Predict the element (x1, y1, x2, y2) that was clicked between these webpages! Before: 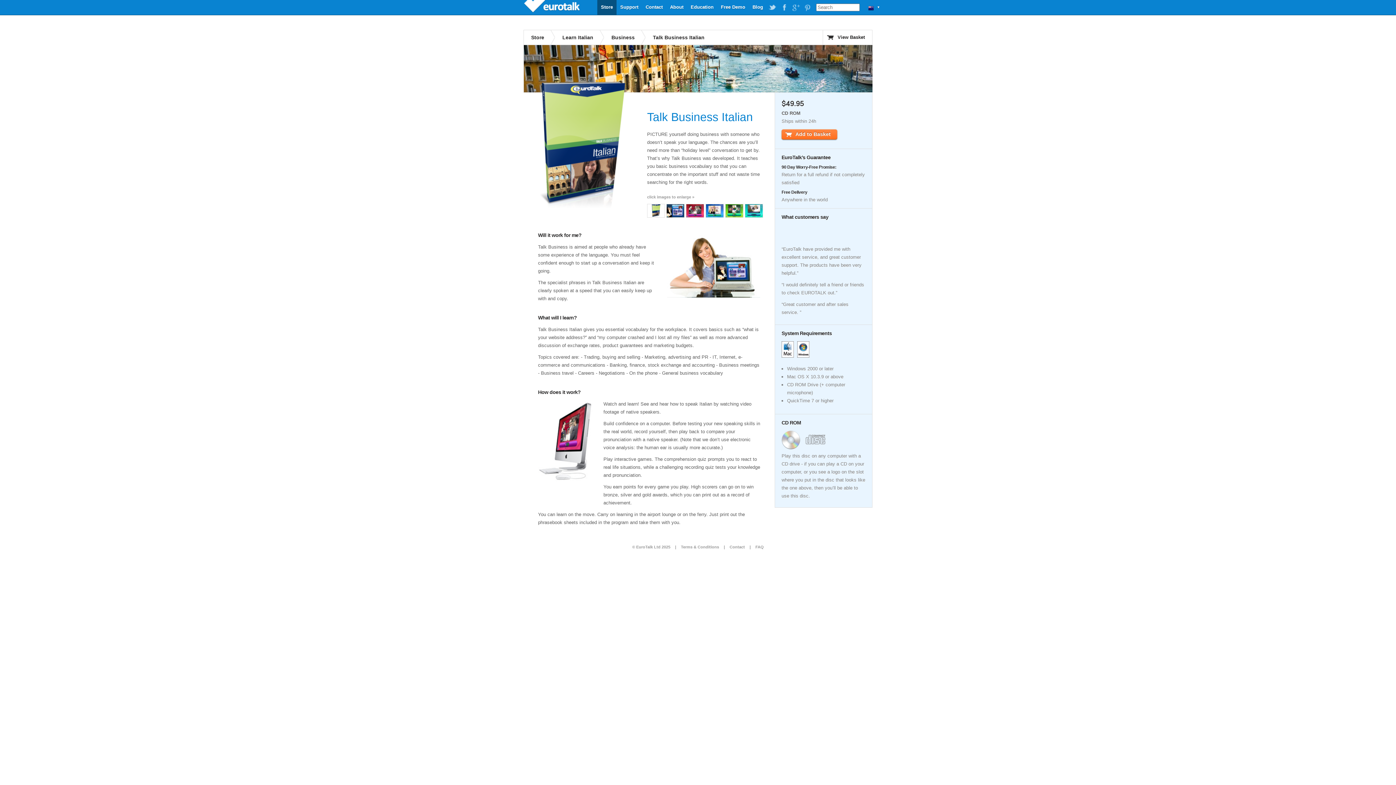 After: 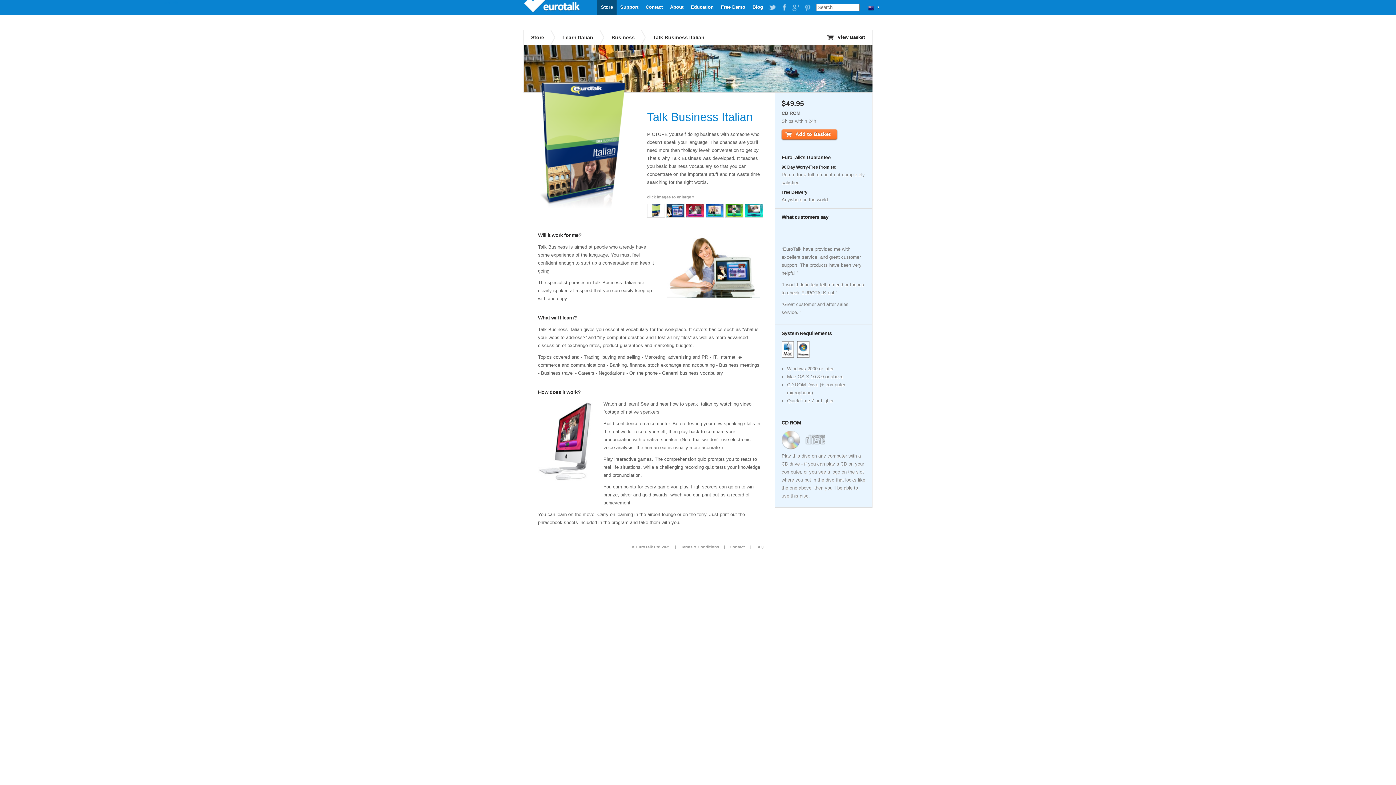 Action: bbox: (647, 213, 665, 218)